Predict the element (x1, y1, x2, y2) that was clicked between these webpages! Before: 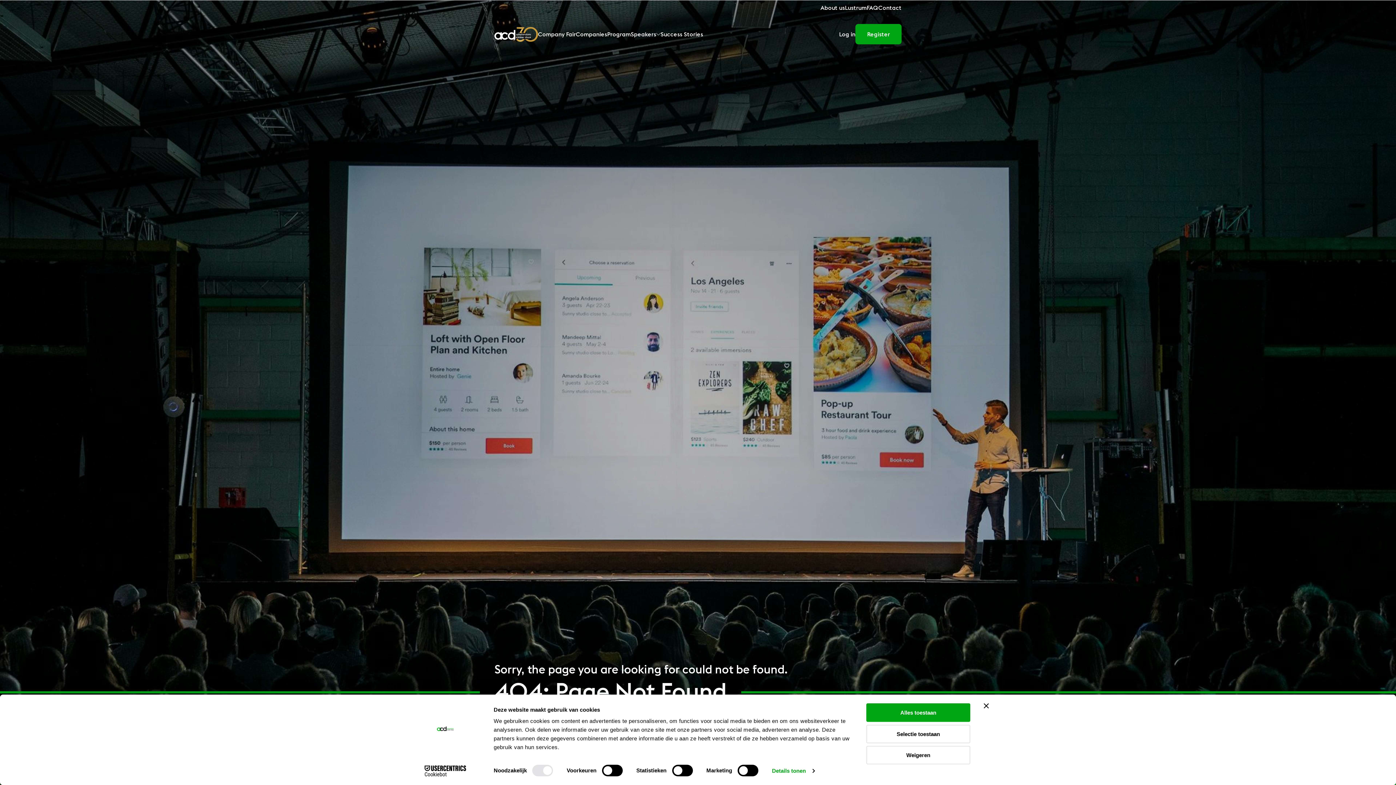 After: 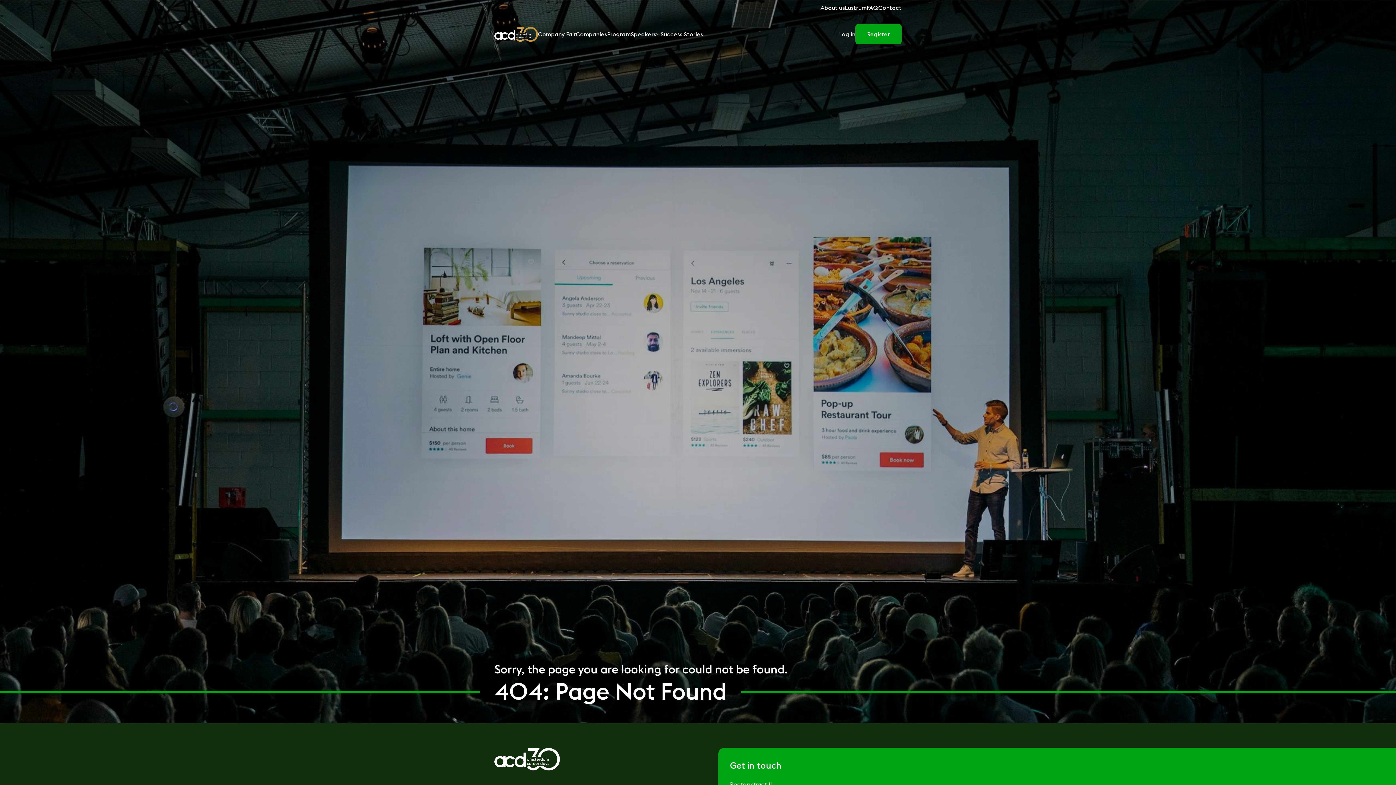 Action: bbox: (866, 725, 970, 743) label: Selectie toestaan